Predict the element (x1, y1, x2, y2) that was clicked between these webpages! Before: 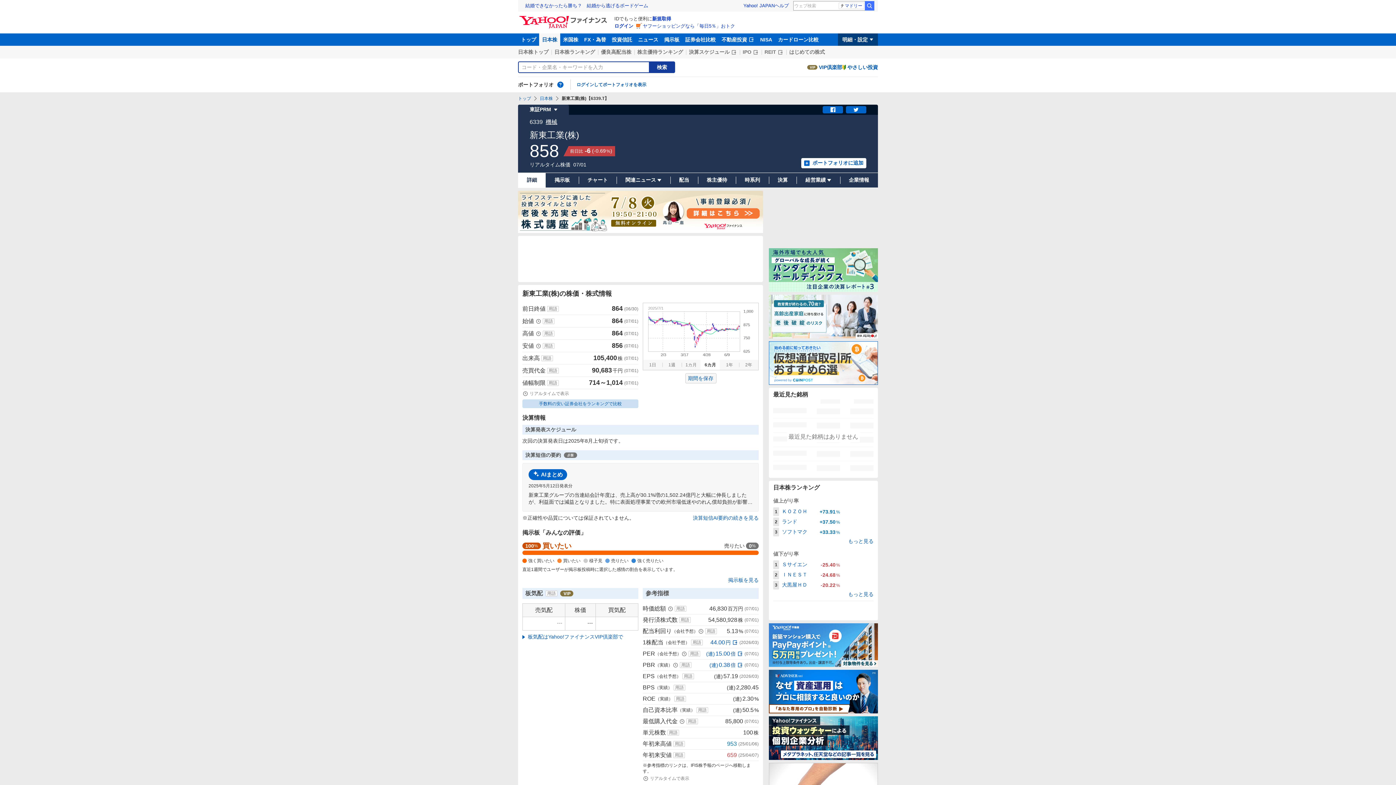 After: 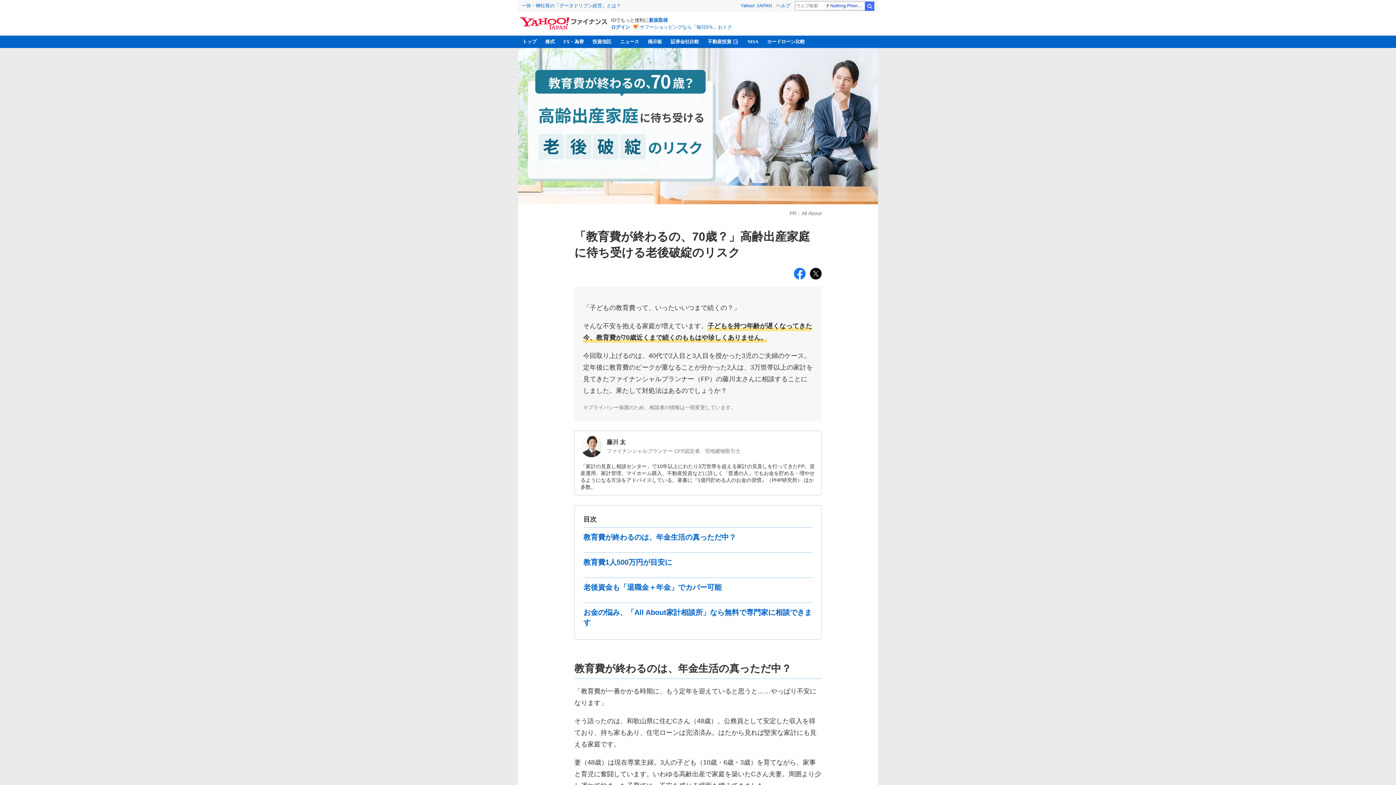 Action: bbox: (769, 294, 878, 338)